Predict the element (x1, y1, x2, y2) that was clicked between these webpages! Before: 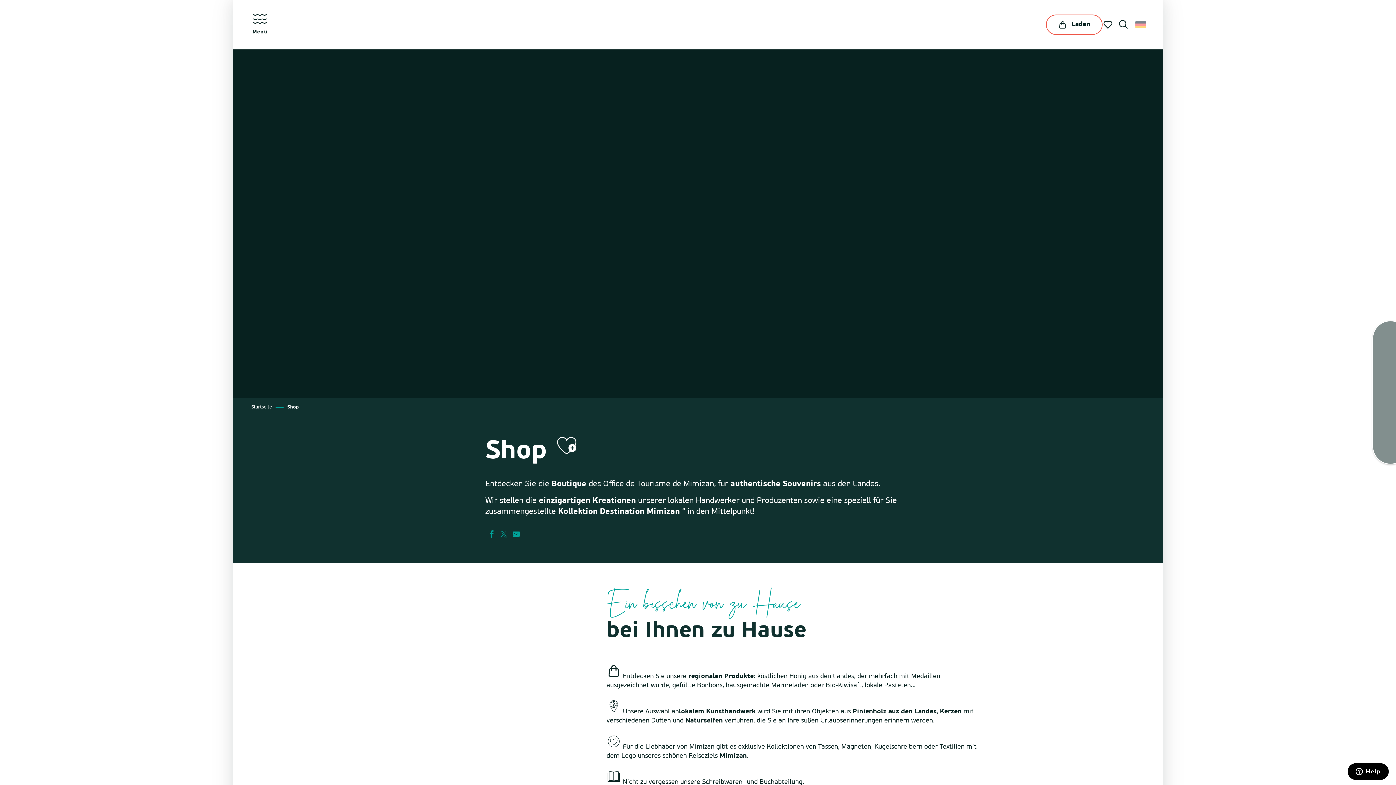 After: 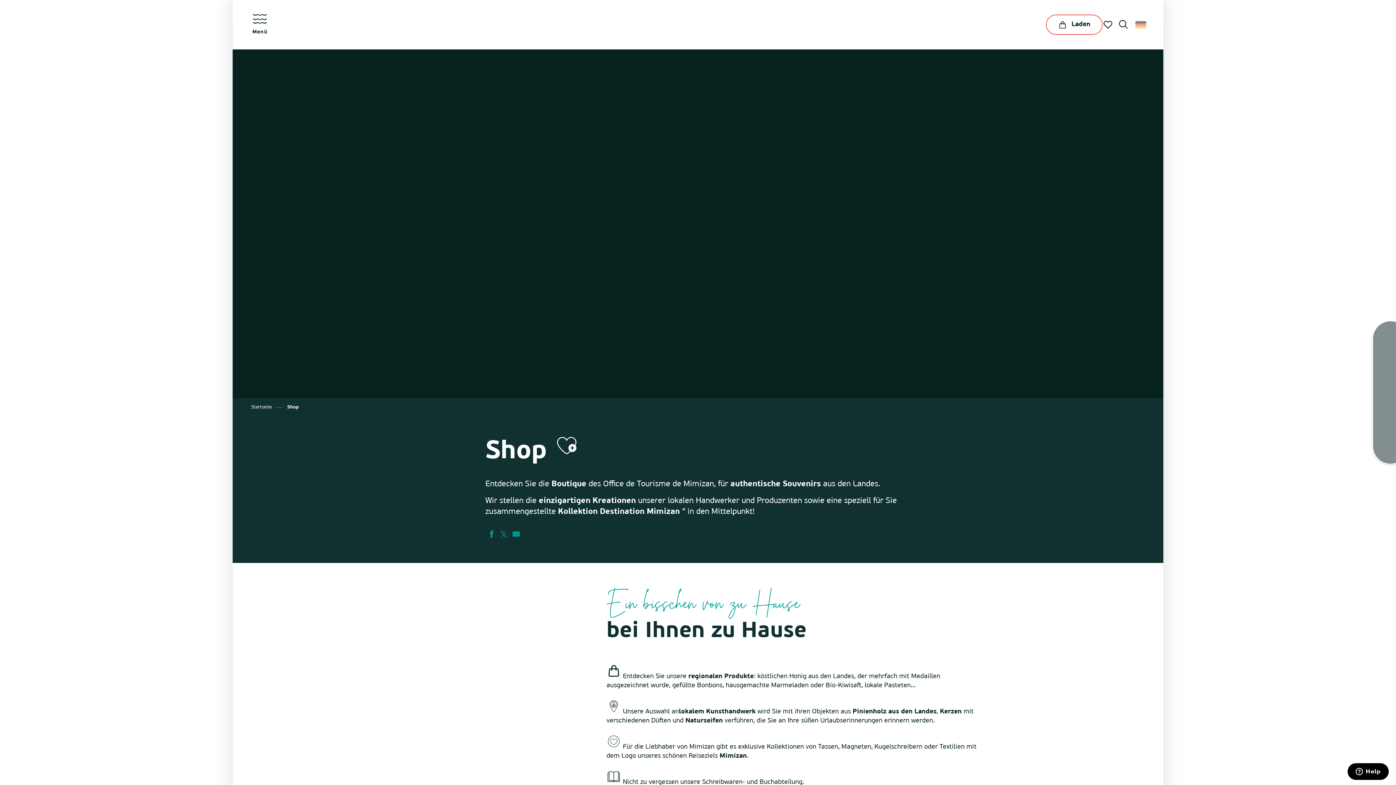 Action: label: Praxis
Geschäfte und Dienstleistungen
Ankommen und sich in Mimizan fortbewegen
Der Maurice-Martin-Saal
Das interkommunale Fremdenverkehrsamt von Mimizan
Gesundheitsfachkräfte
Was ist das für ein Geruch? bbox: (80, 57, 220, 89)